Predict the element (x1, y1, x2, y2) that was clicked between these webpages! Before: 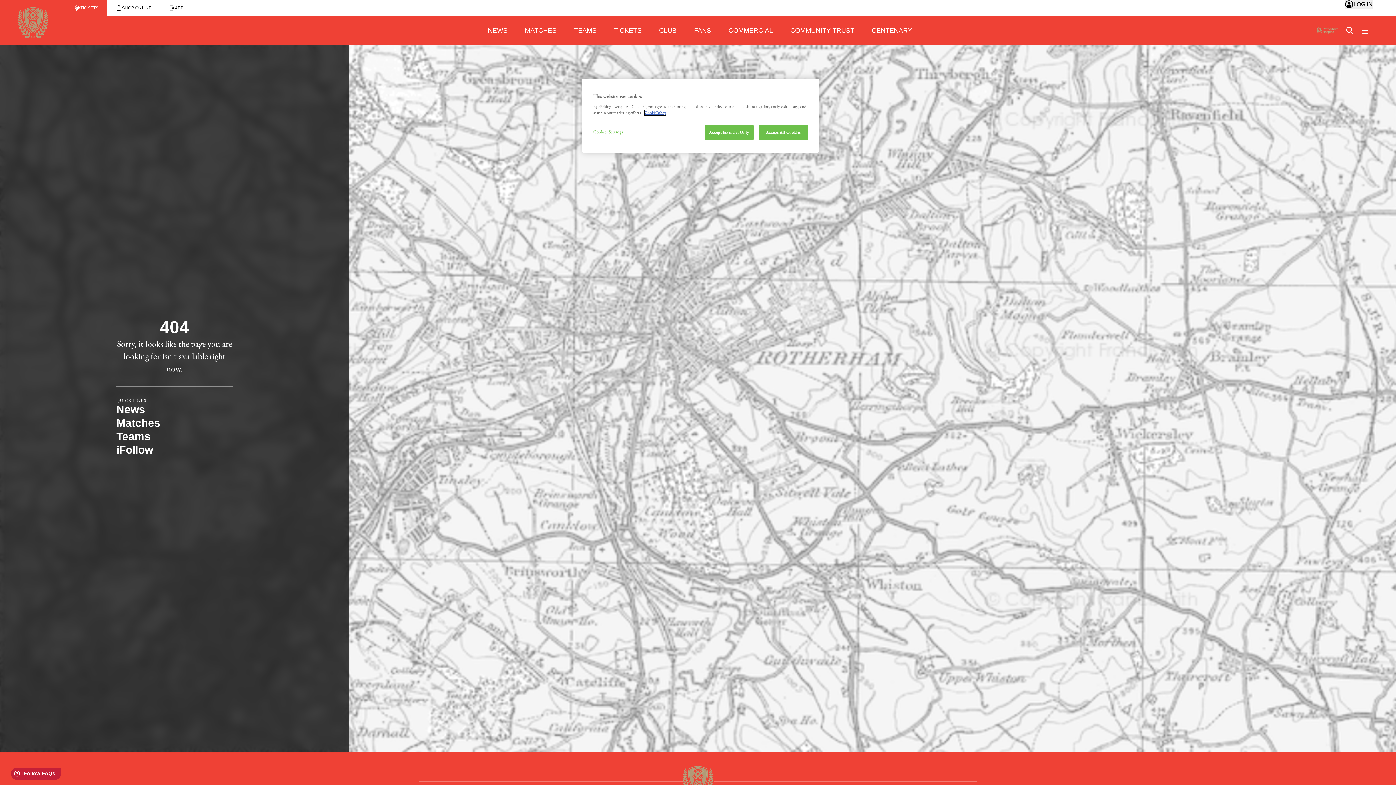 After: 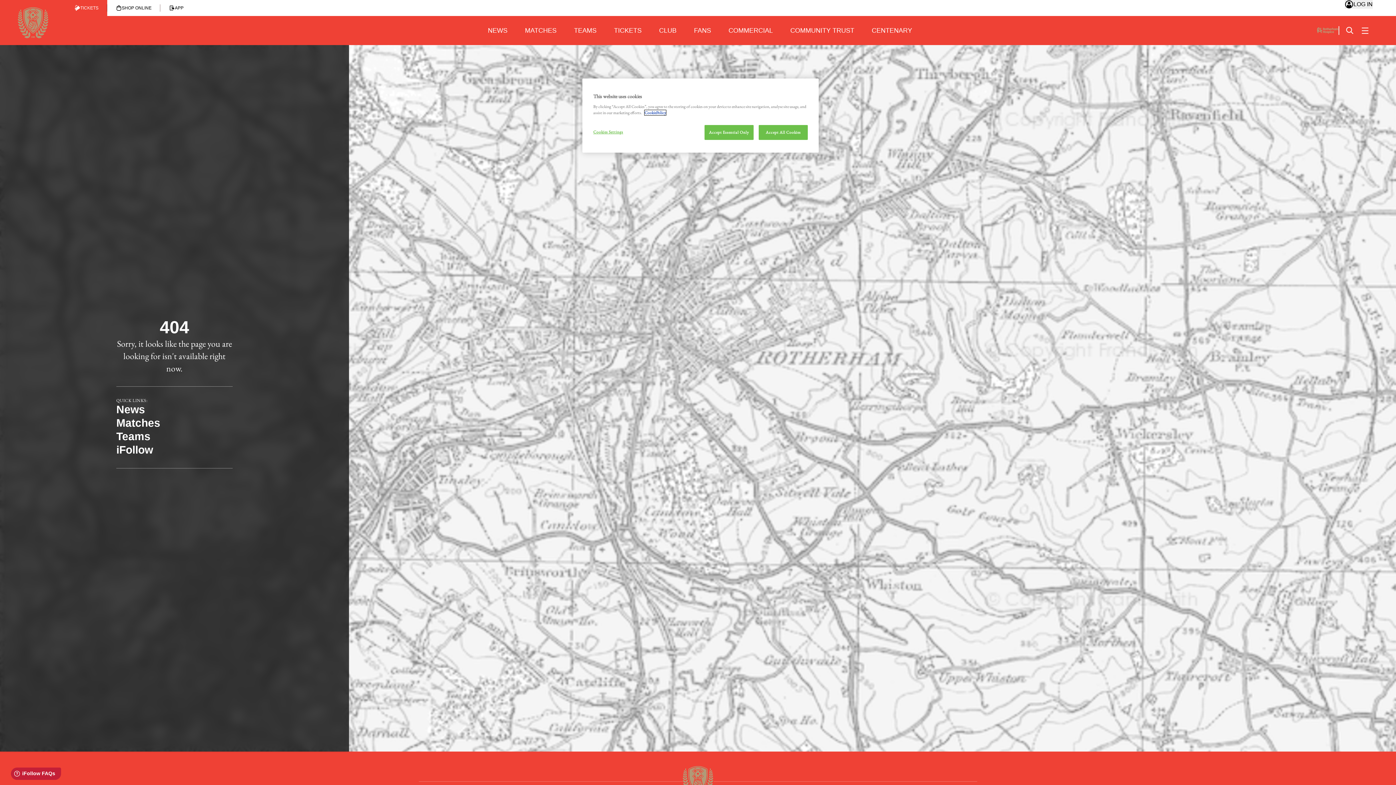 Action: label: More information about your privacy, opens in a new tab bbox: (644, 110, 666, 115)